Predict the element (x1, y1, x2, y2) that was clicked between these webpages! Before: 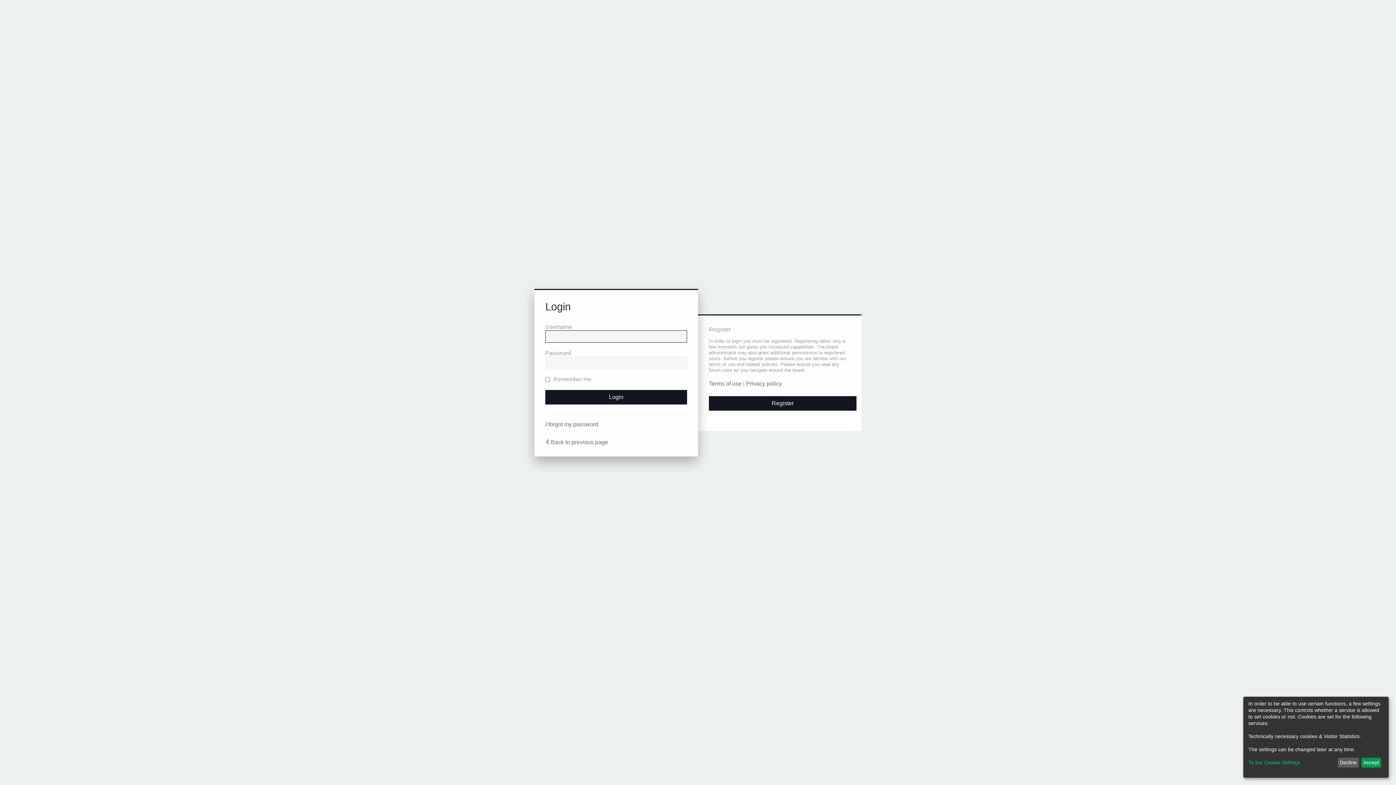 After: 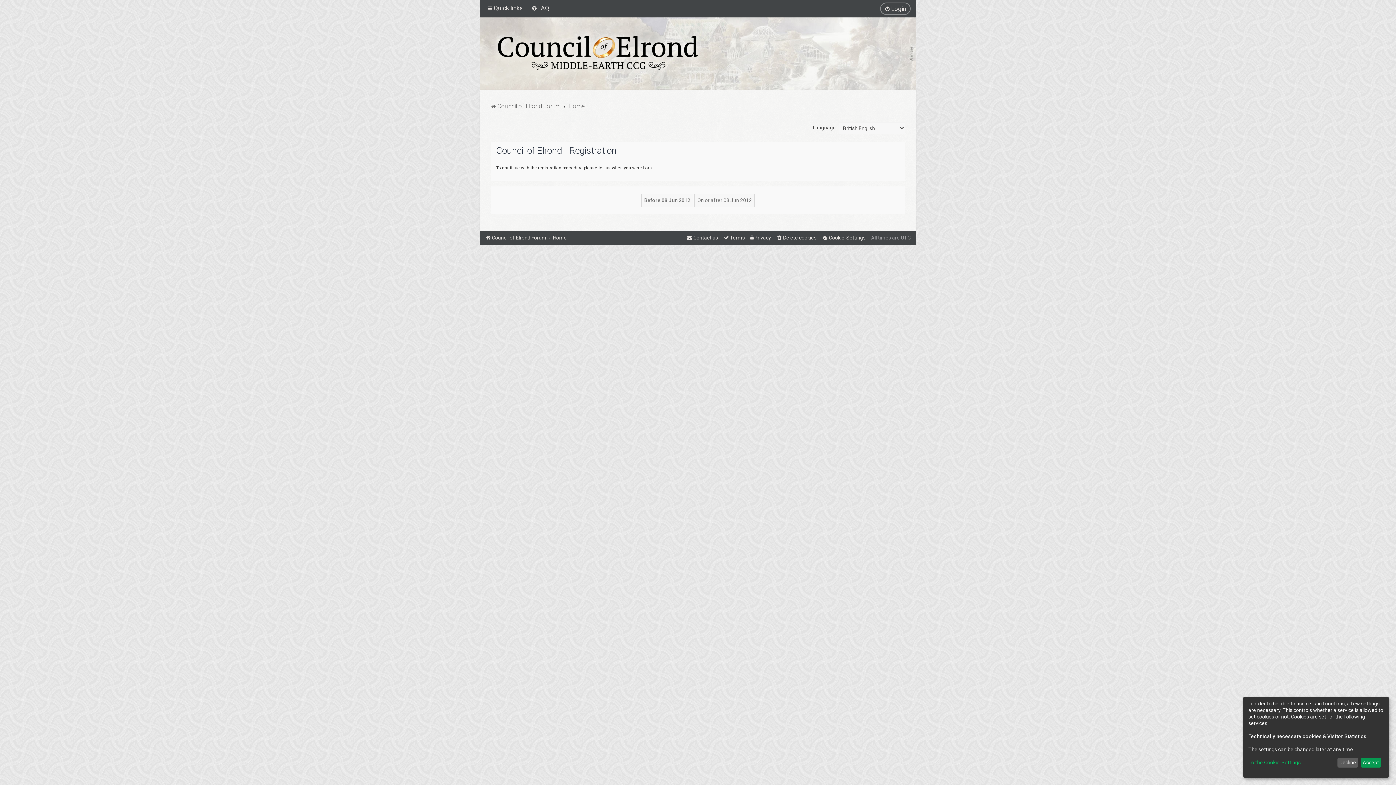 Action: bbox: (709, 396, 856, 410) label: Register